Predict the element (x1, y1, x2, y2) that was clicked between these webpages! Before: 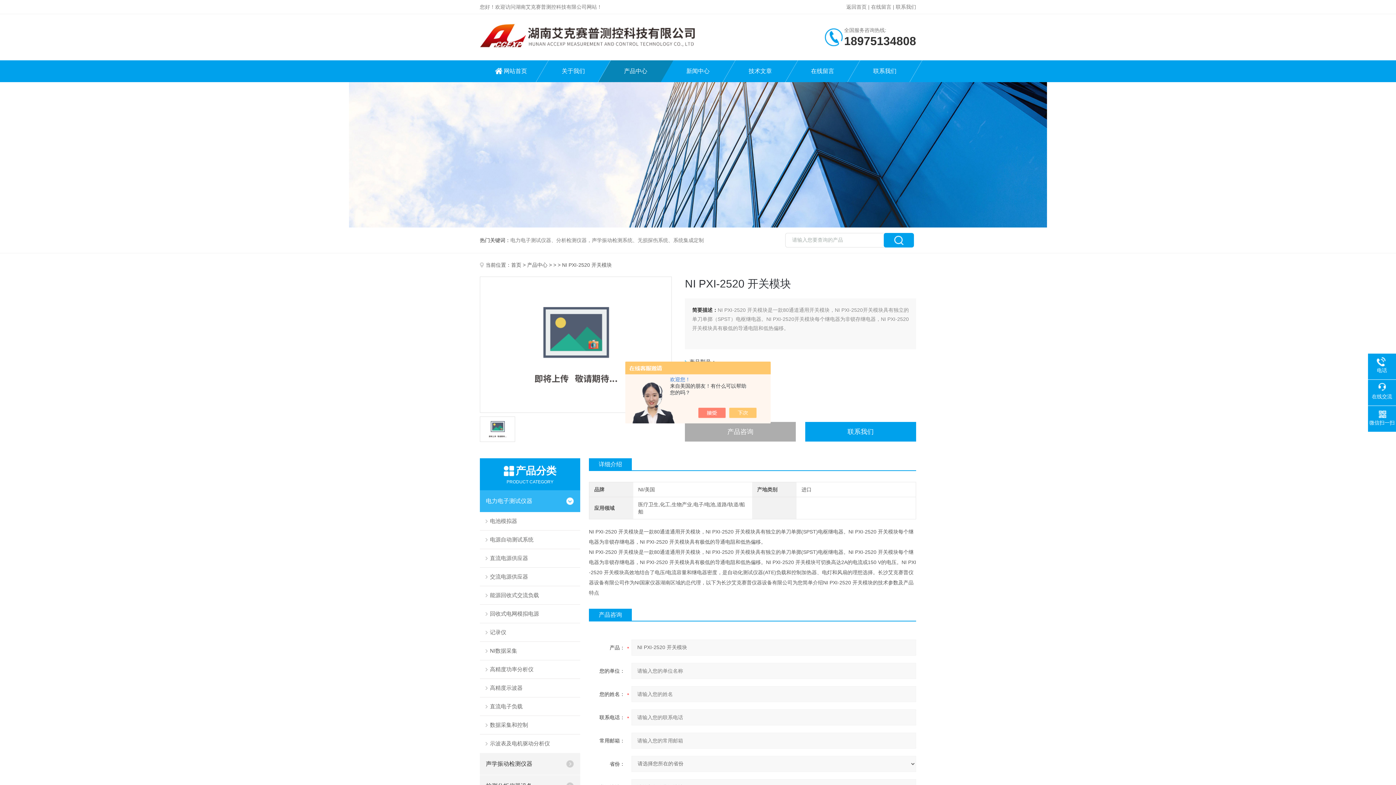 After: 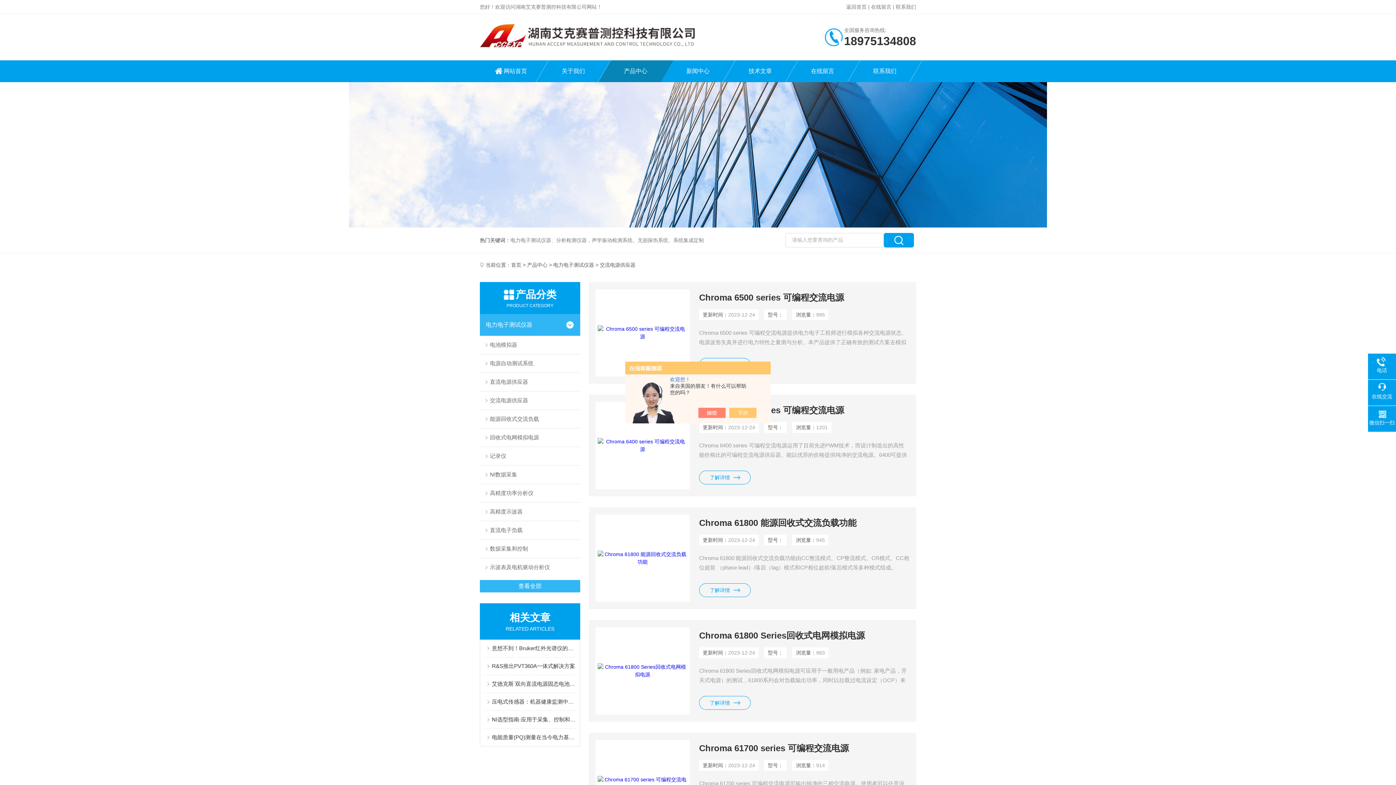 Action: label: 交流电源供应器 bbox: (480, 567, 580, 586)